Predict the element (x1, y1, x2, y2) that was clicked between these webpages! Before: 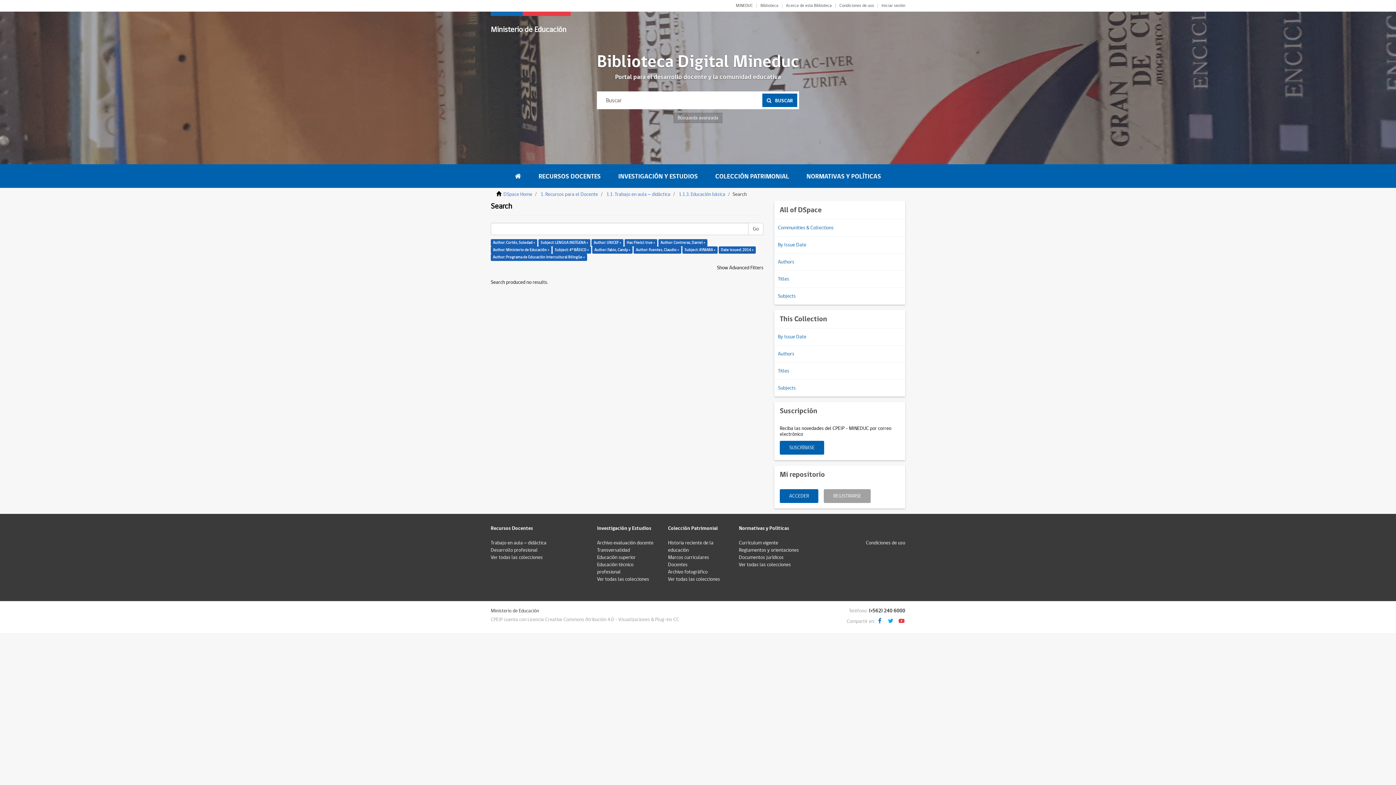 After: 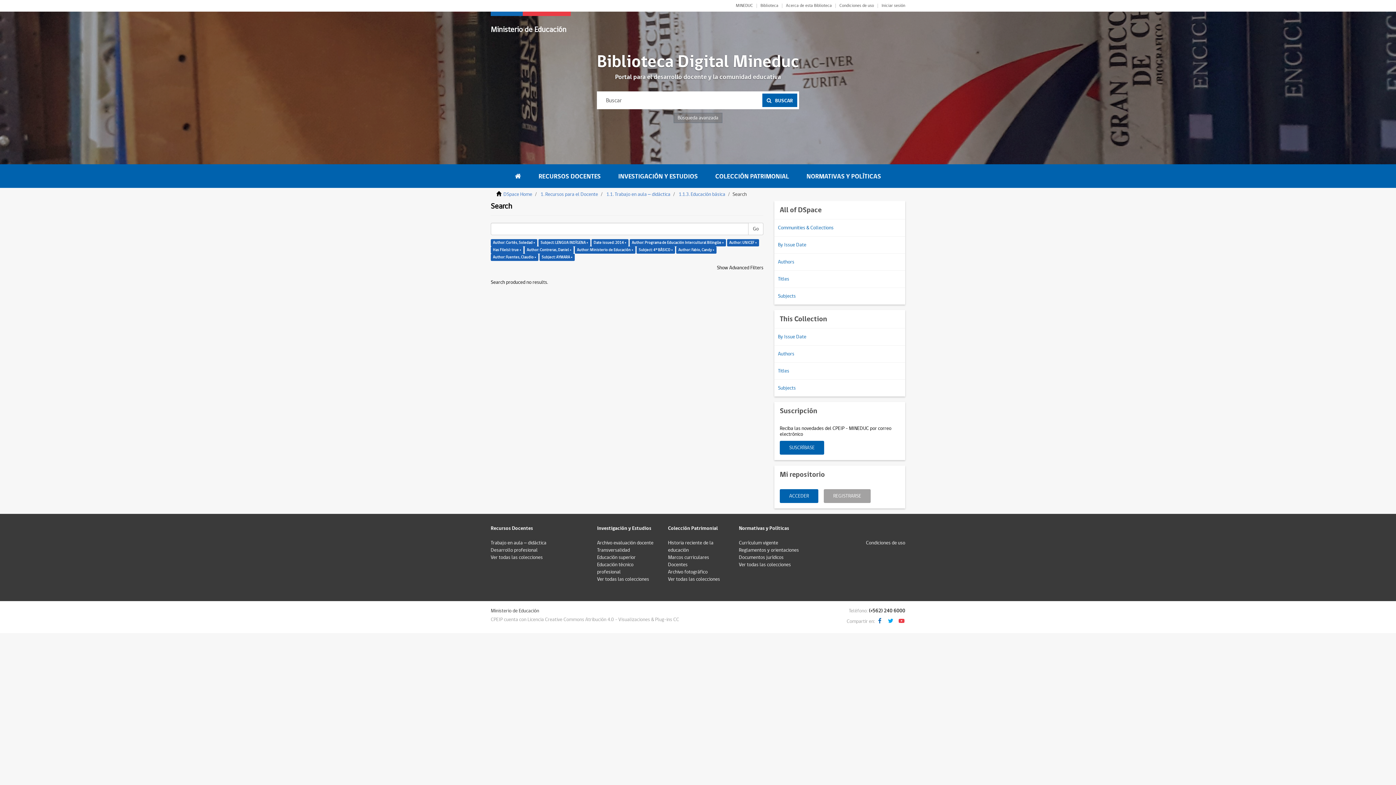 Action: label: Go bbox: (748, 222, 763, 235)